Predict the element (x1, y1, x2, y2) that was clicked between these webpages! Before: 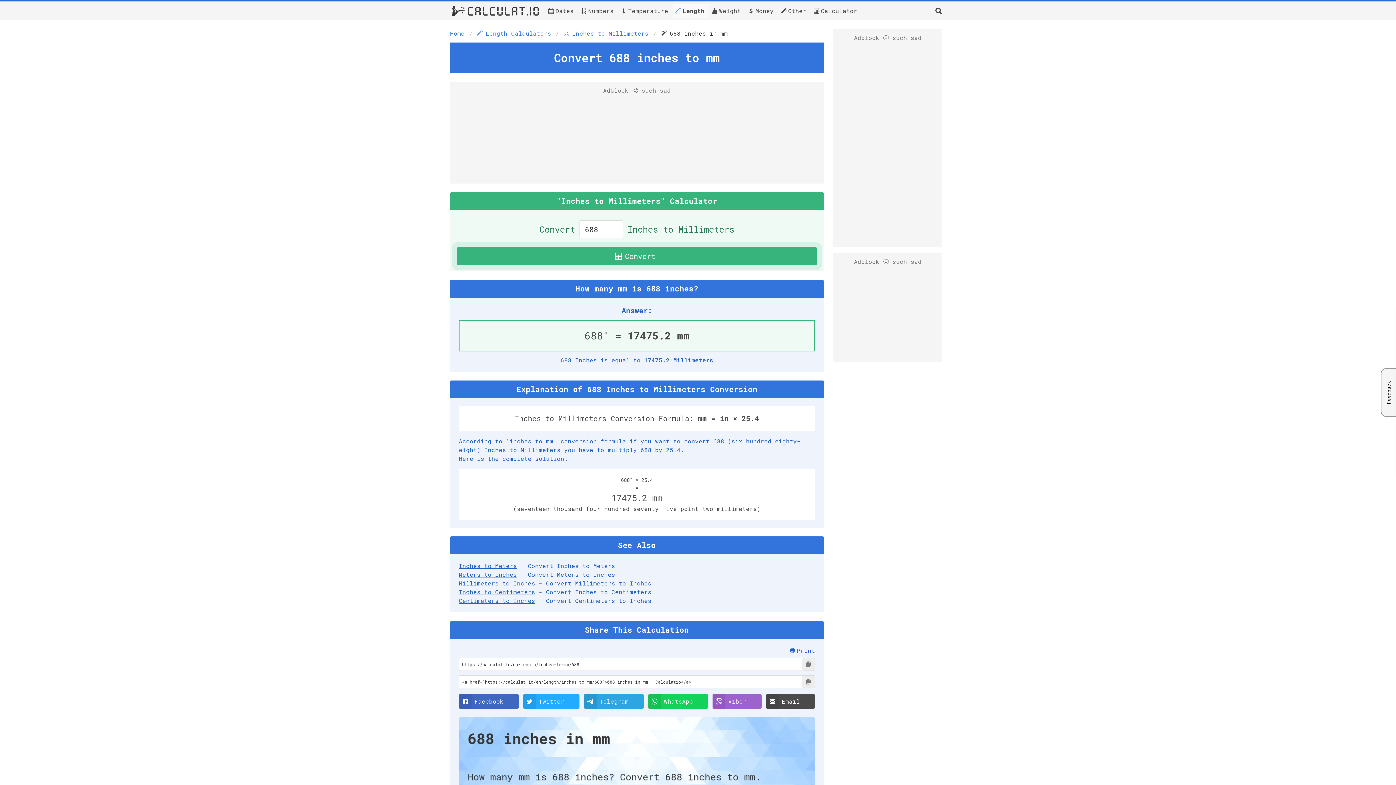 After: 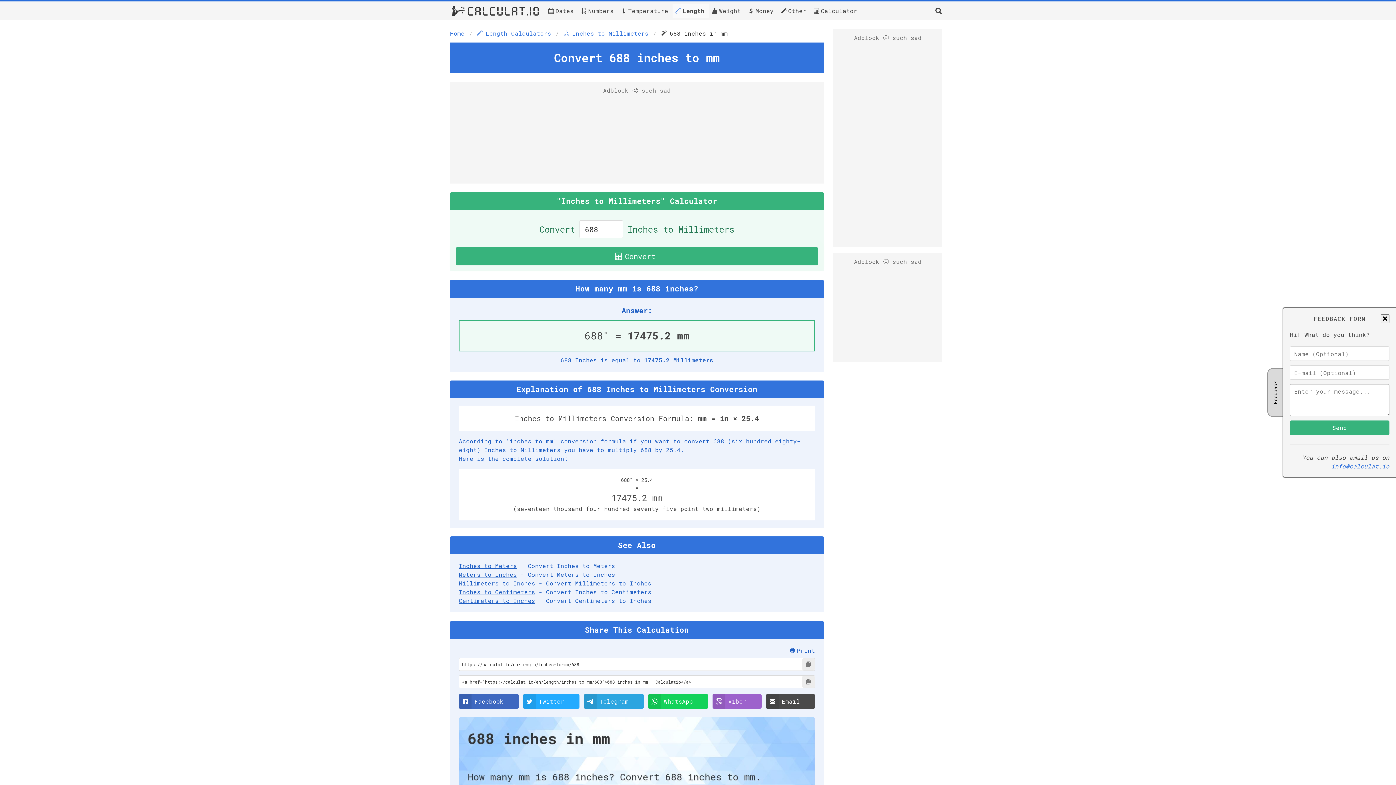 Action: bbox: (1381, 368, 1397, 417) label: Feedback